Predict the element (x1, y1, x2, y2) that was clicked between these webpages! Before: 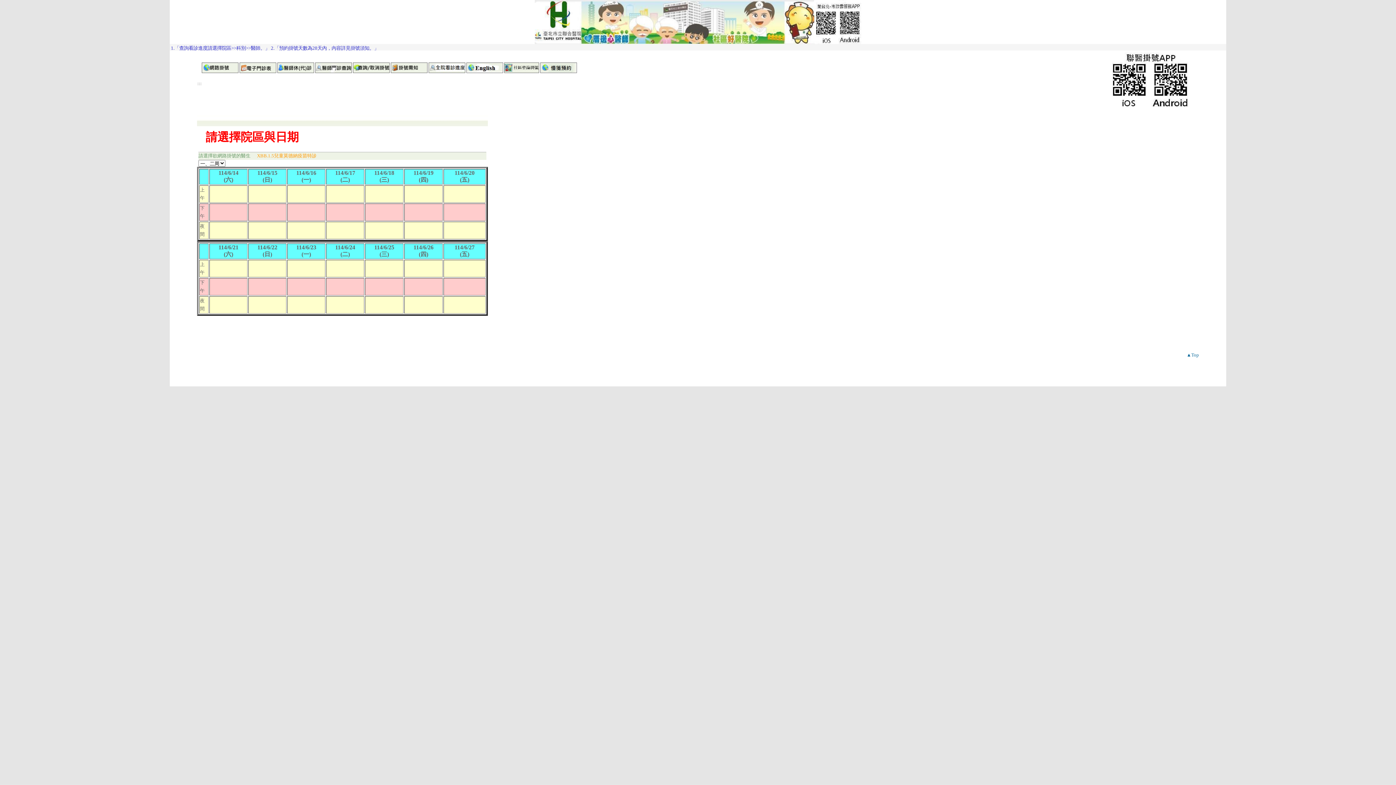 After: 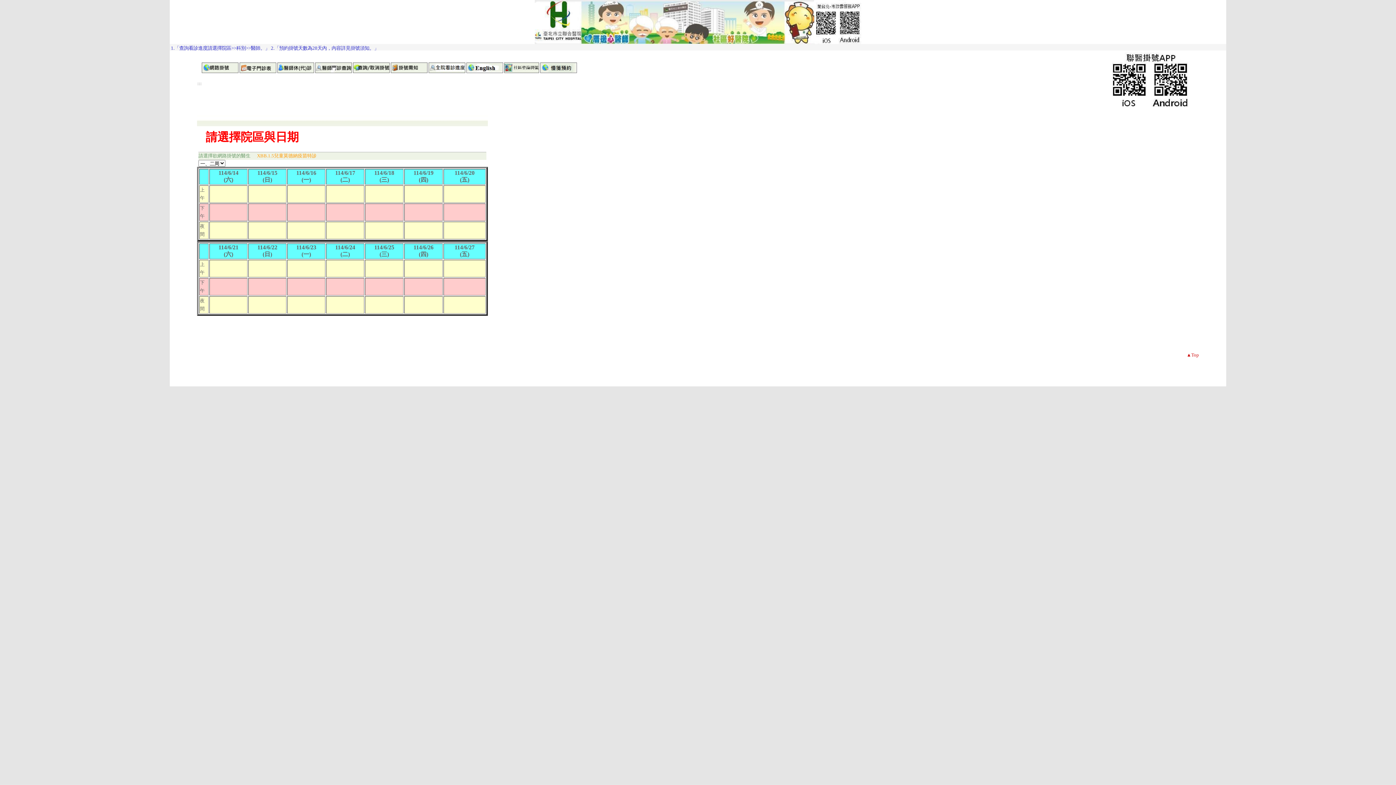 Action: label: ▲Top bbox: (1186, 352, 1199, 357)